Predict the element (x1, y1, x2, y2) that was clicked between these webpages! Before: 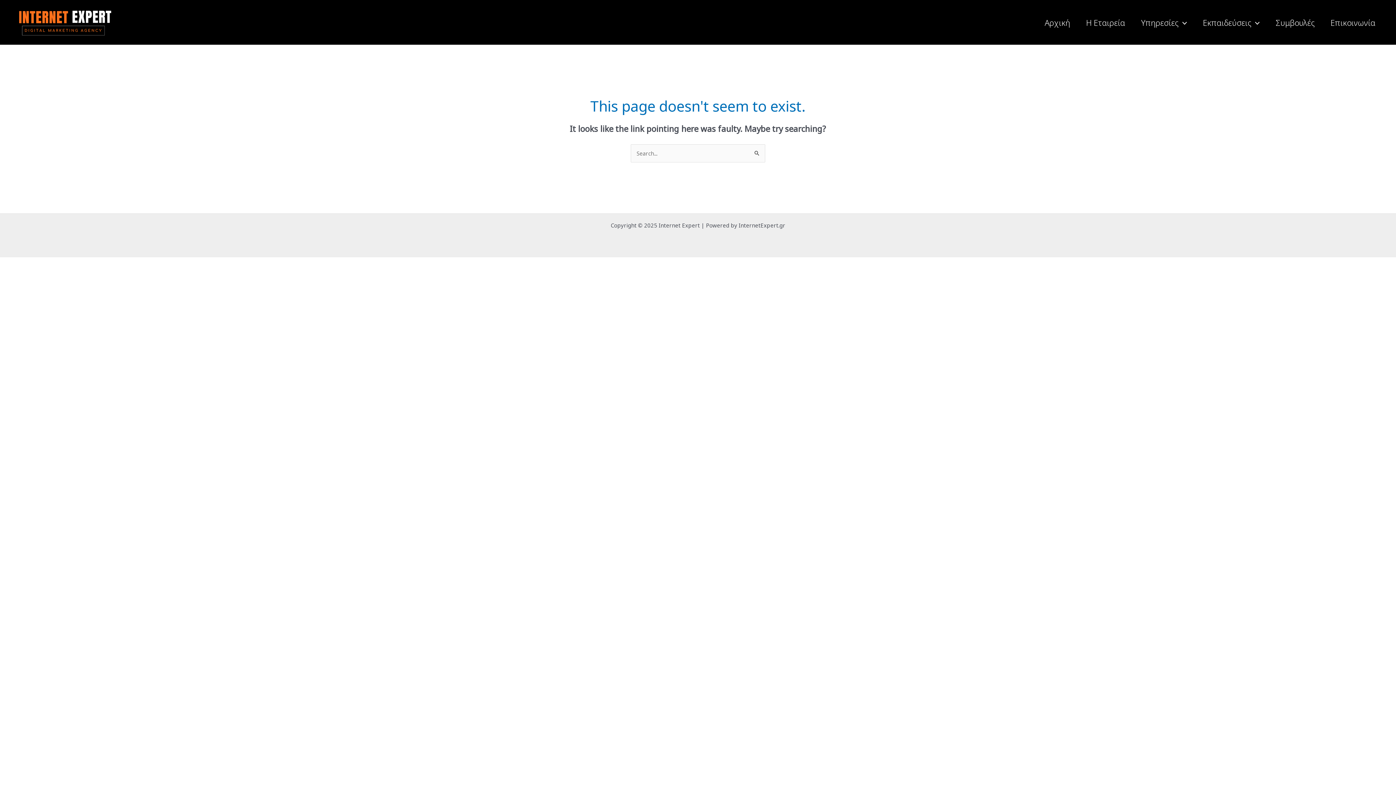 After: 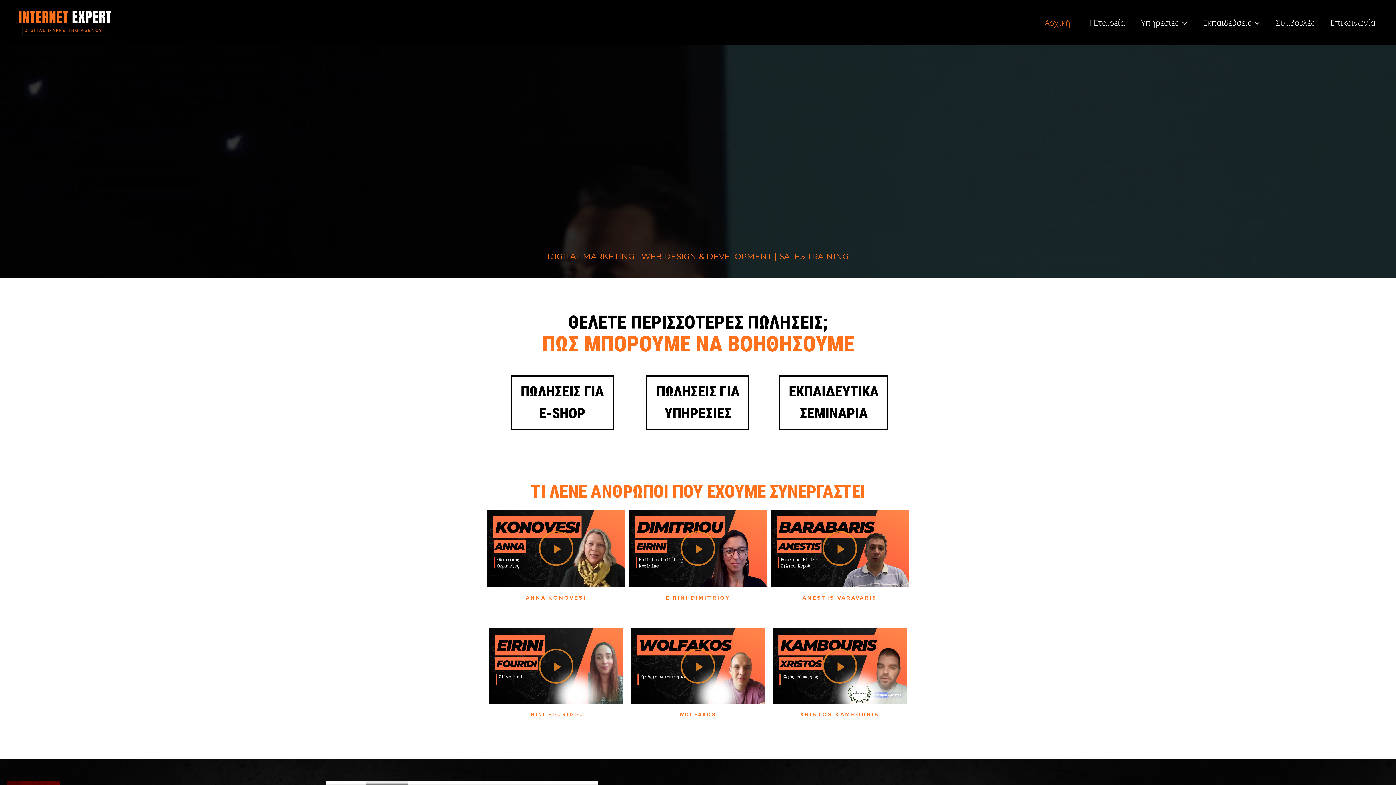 Action: bbox: (12, 18, 114, 25)